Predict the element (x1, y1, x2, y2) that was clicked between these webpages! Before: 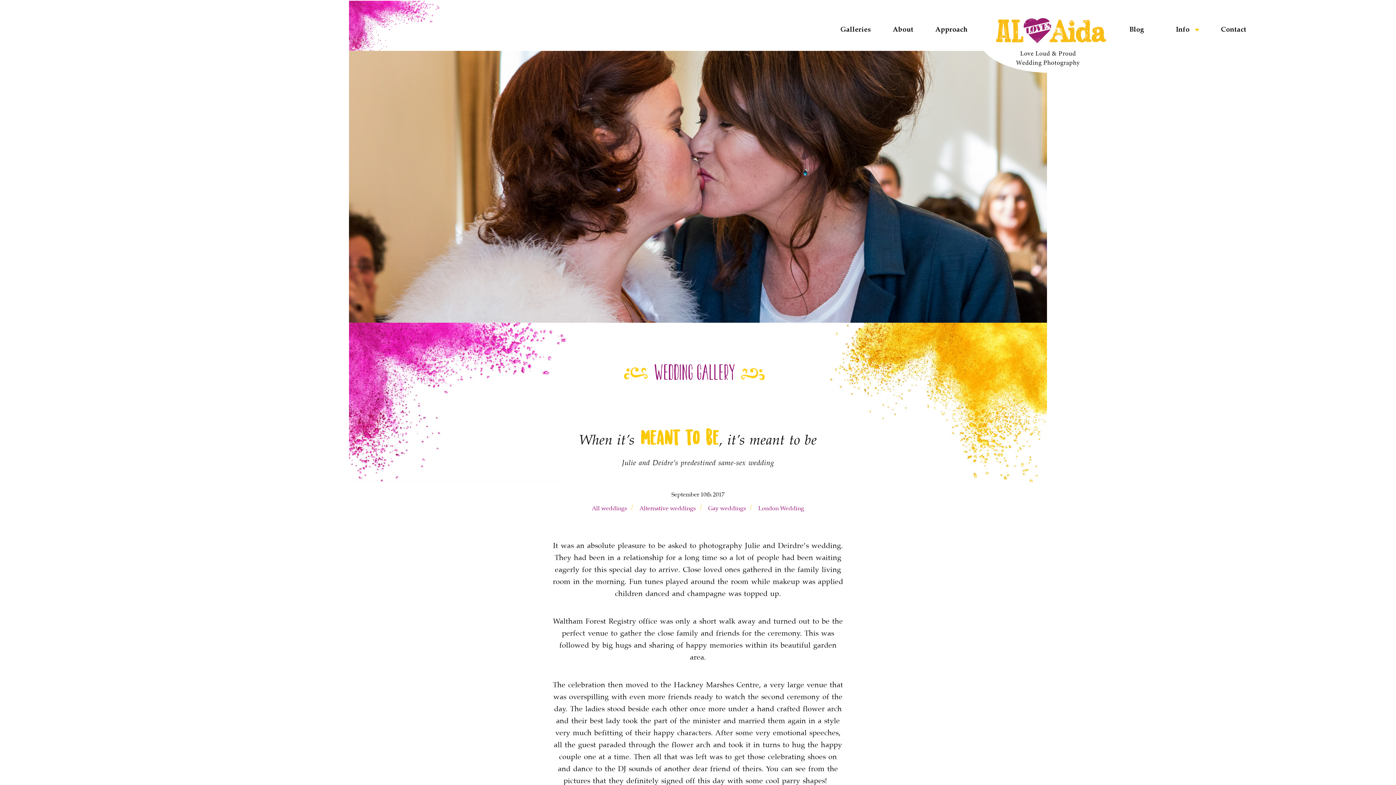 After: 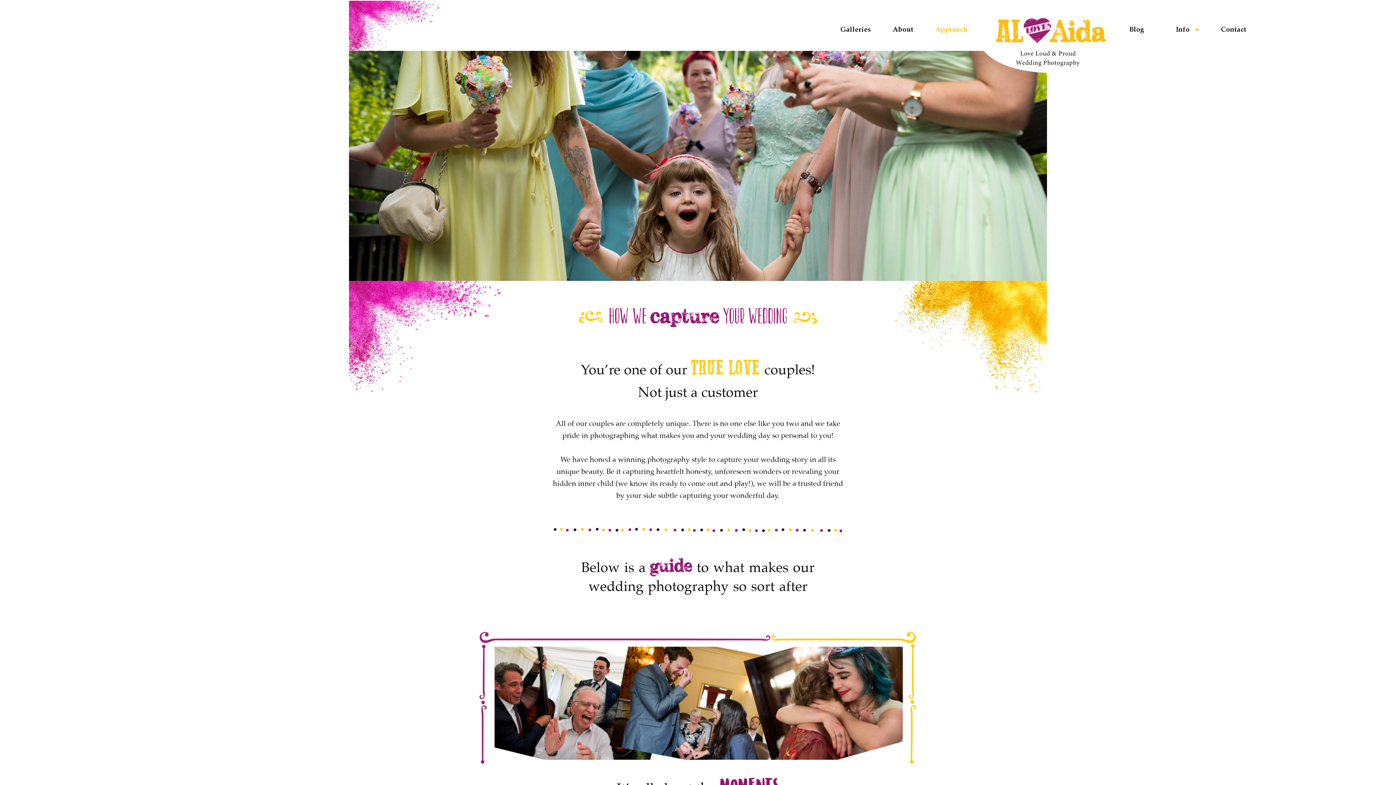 Action: label: Approach bbox: (924, 0, 978, 46)